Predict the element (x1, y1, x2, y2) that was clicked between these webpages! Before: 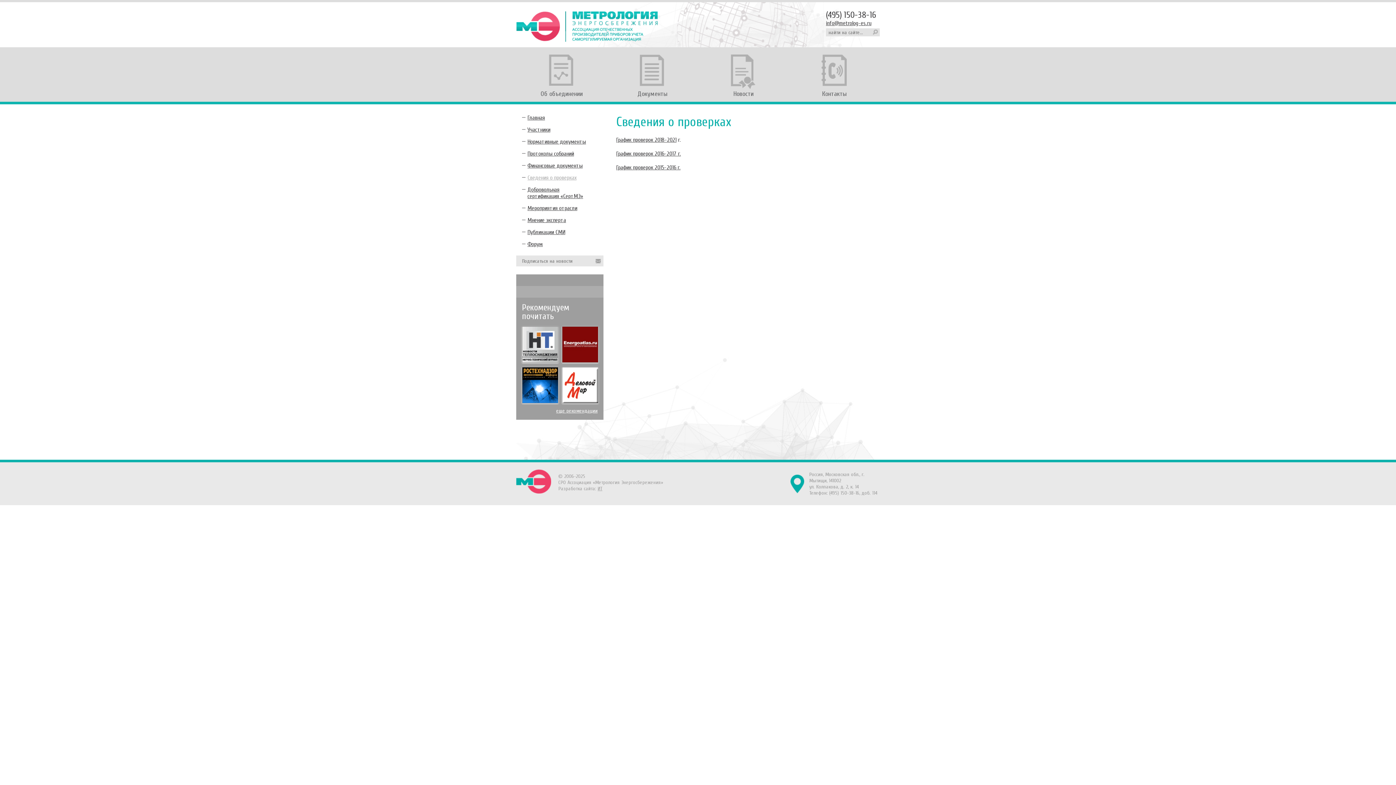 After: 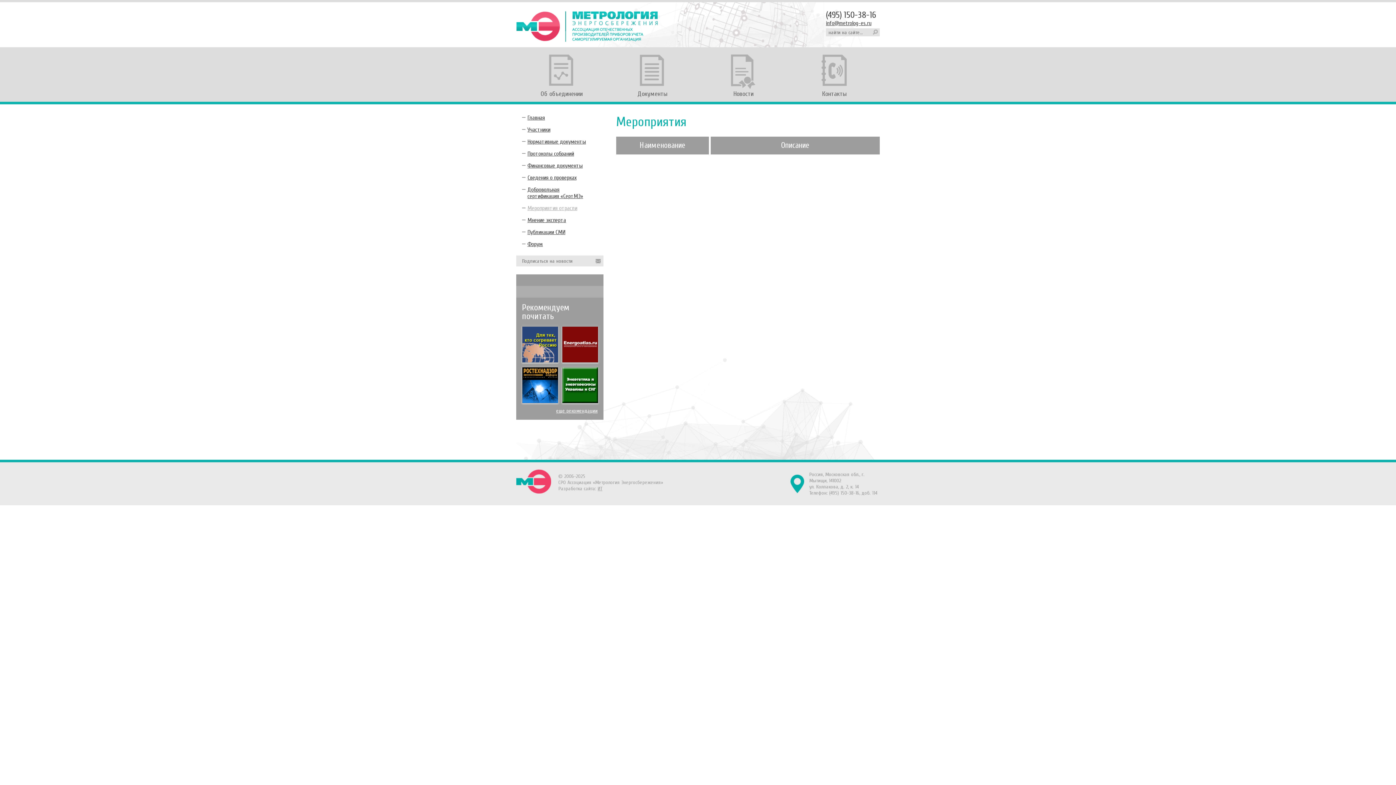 Action: label: Мероприятия отрасли bbox: (522, 205, 586, 211)